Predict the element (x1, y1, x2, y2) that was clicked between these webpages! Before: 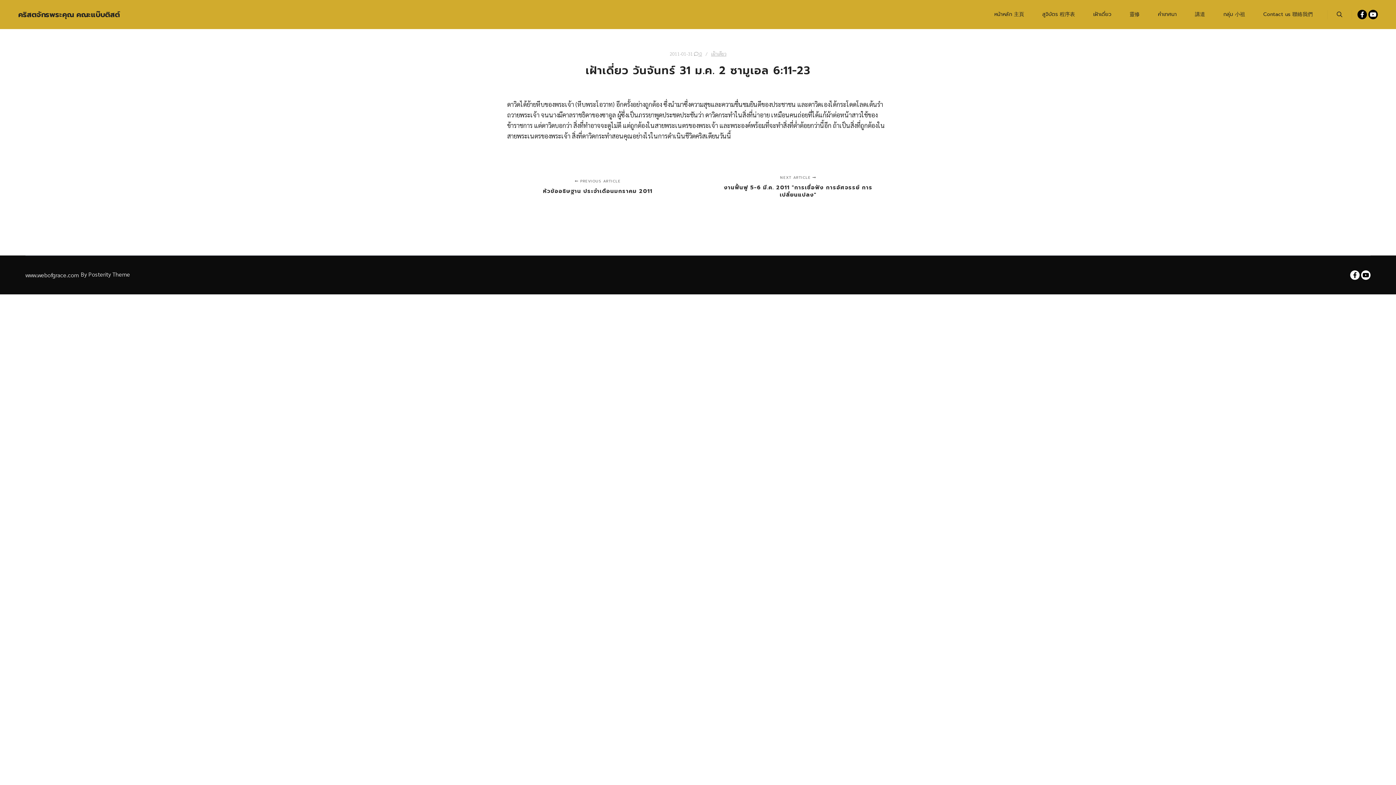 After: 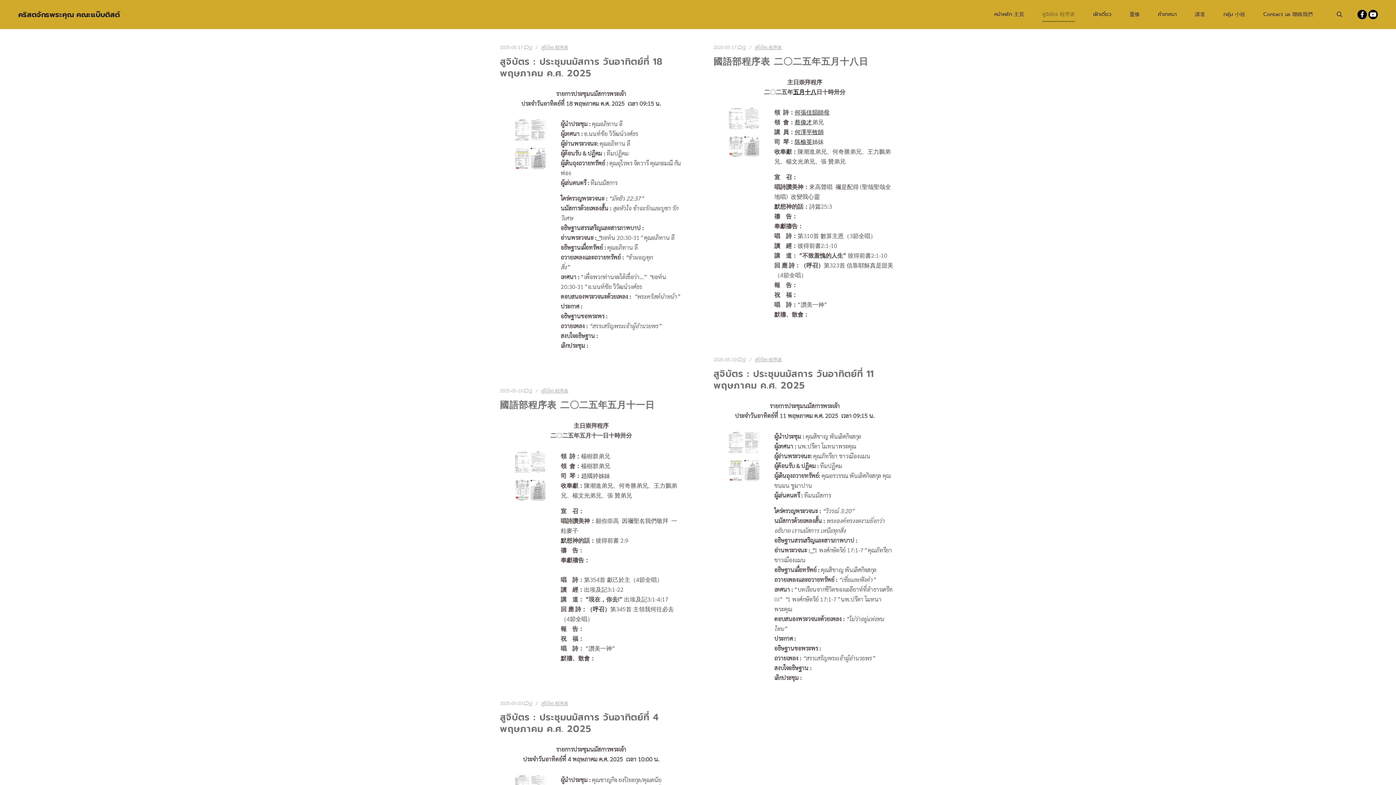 Action: bbox: (1033, 0, 1084, 29) label: สูจิบัตร 程序表